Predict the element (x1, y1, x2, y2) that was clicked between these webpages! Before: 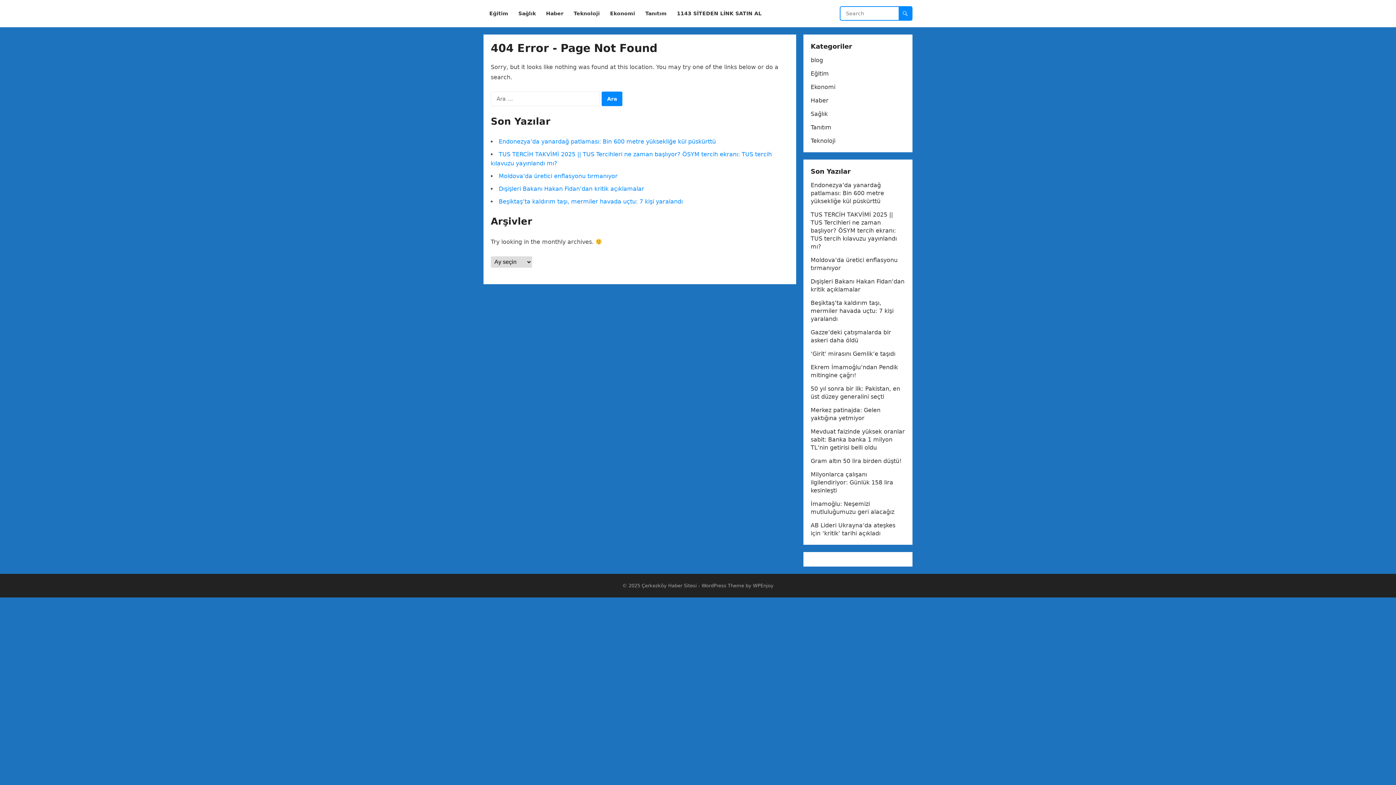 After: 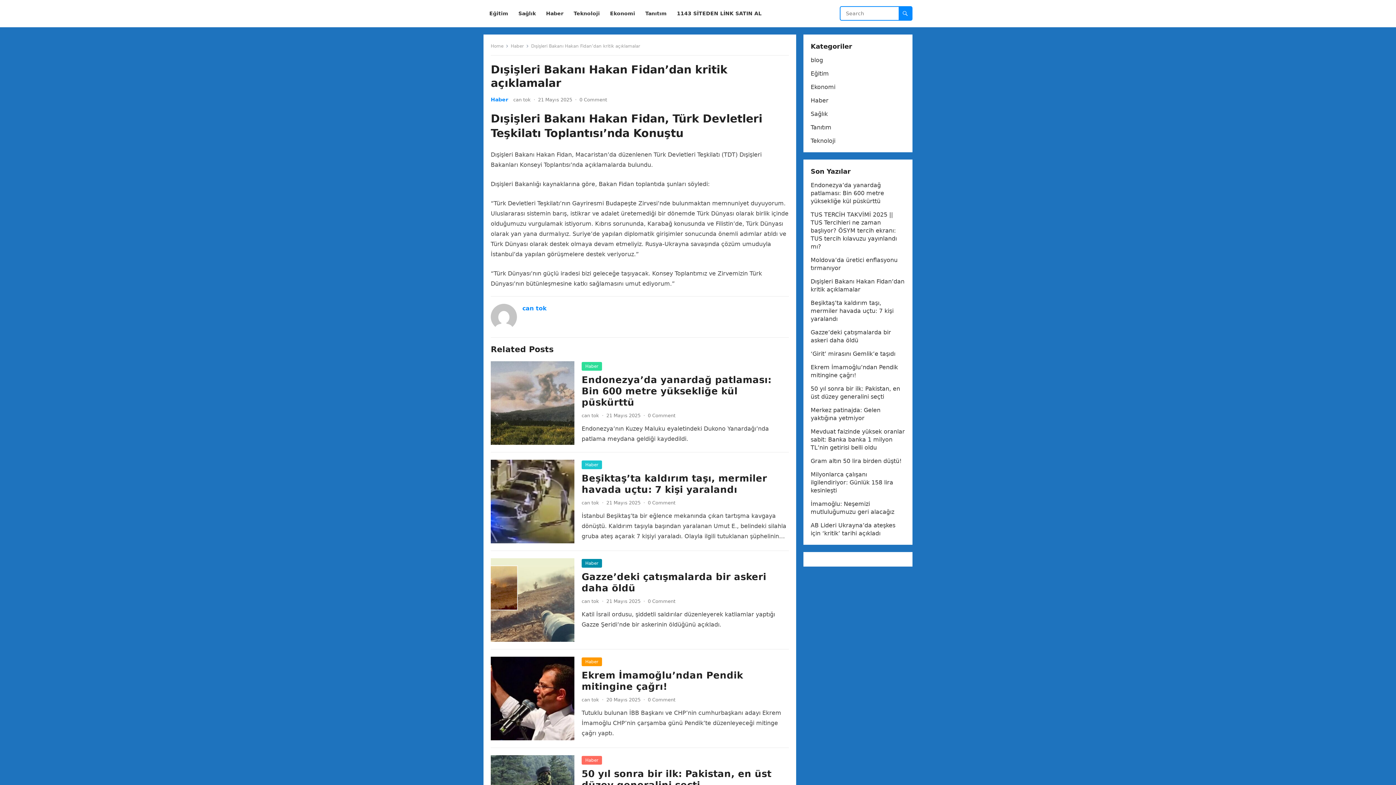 Action: bbox: (498, 185, 644, 192) label: Dışişleri Bakanı Hakan Fidan’dan kritik açıklamalar